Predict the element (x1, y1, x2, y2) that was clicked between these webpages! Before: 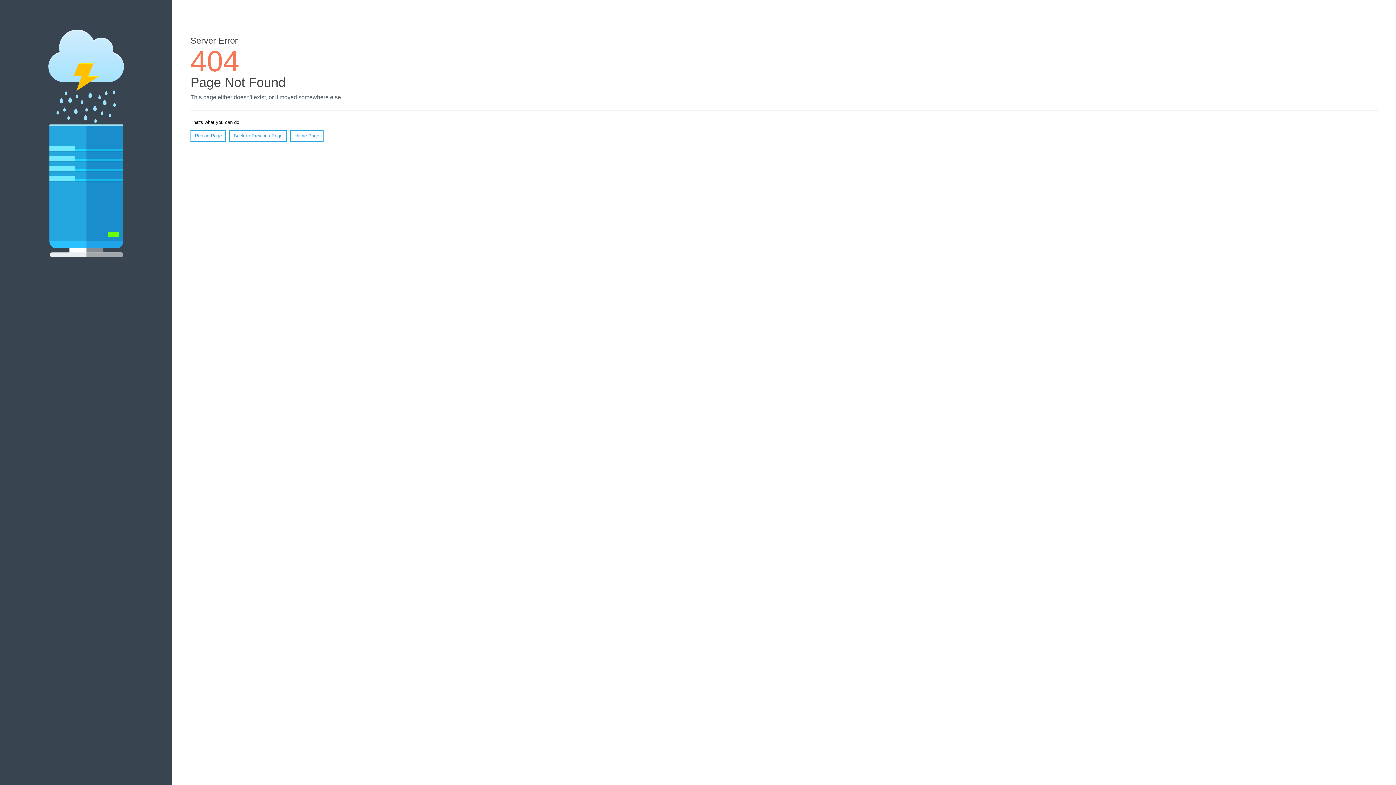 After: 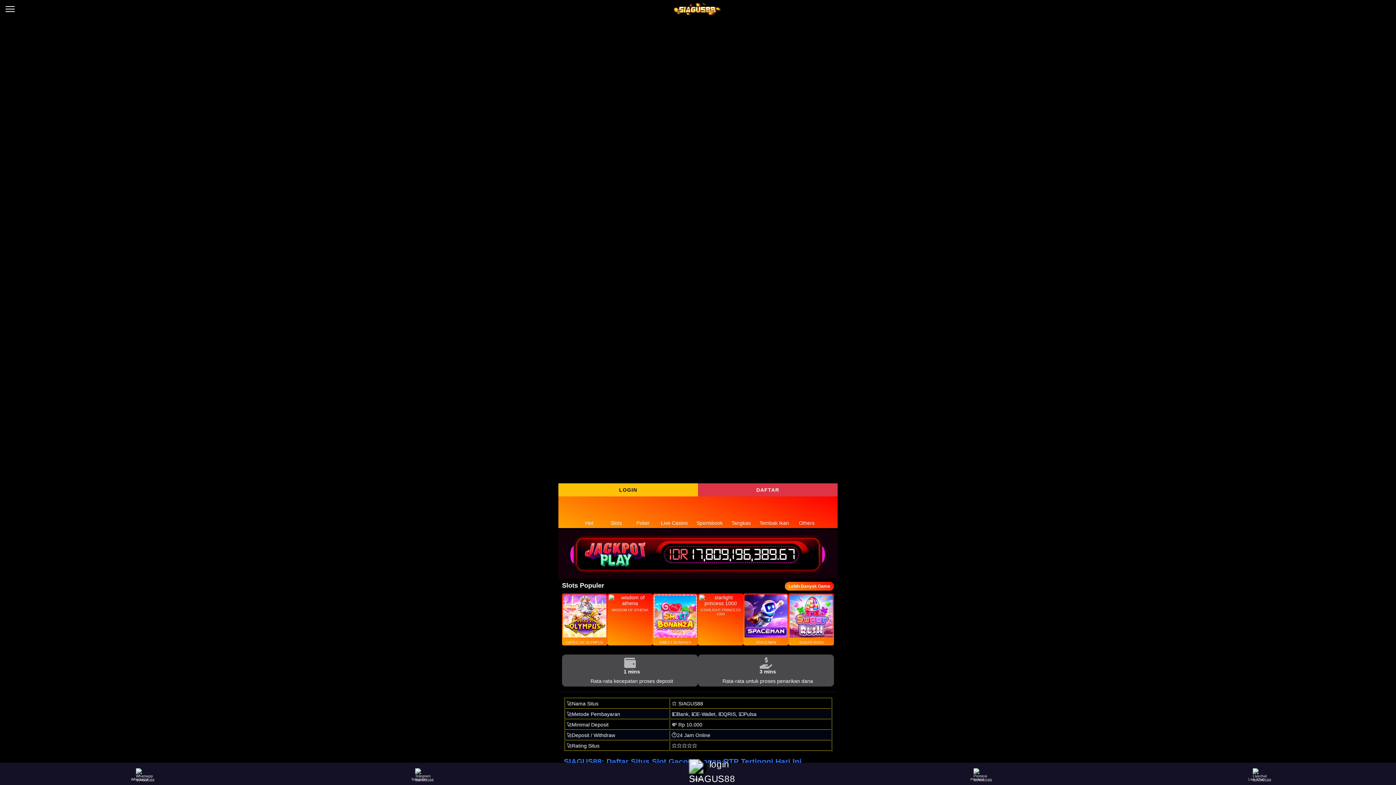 Action: bbox: (290, 130, 323, 141) label: Home Page